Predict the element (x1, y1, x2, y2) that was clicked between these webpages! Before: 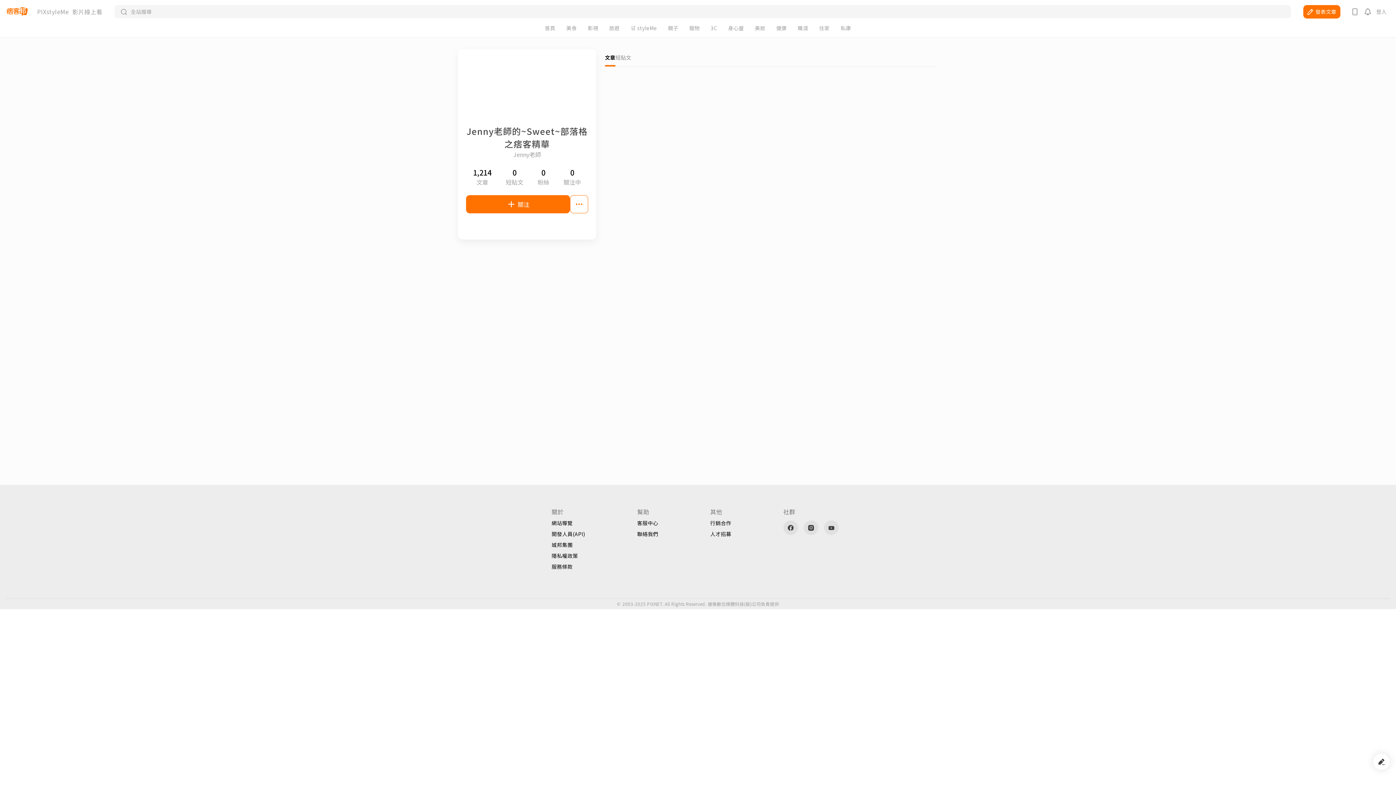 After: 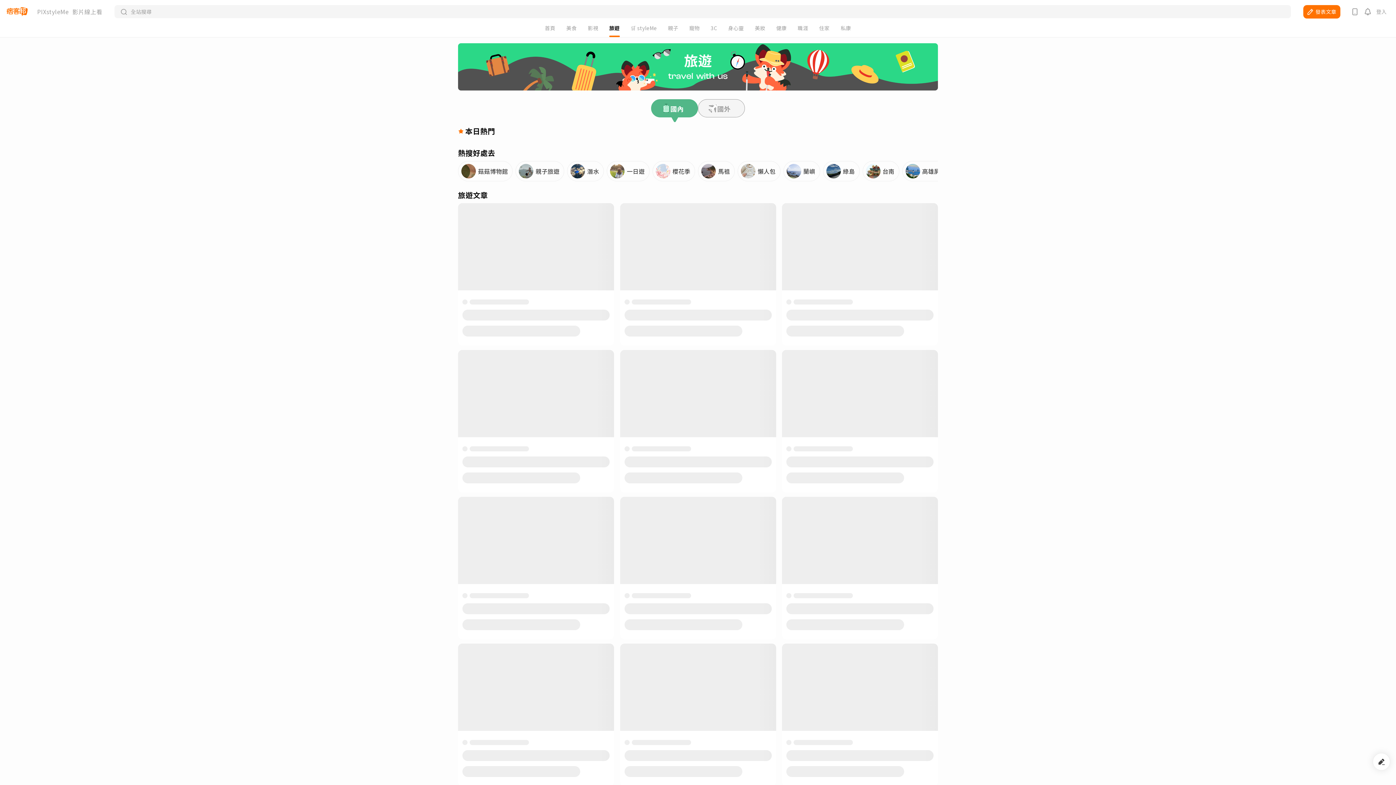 Action: label: 旅遊 bbox: (609, 25, 619, 30)